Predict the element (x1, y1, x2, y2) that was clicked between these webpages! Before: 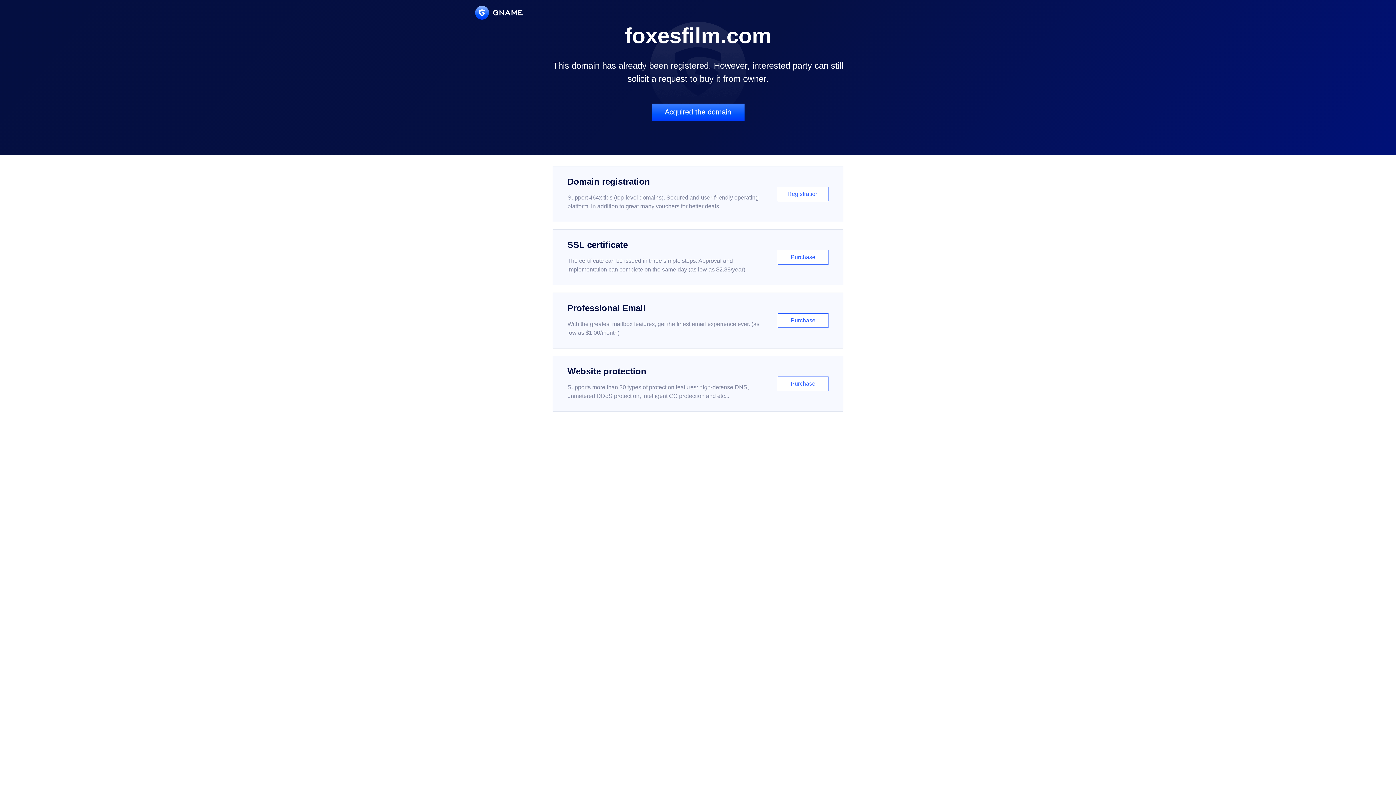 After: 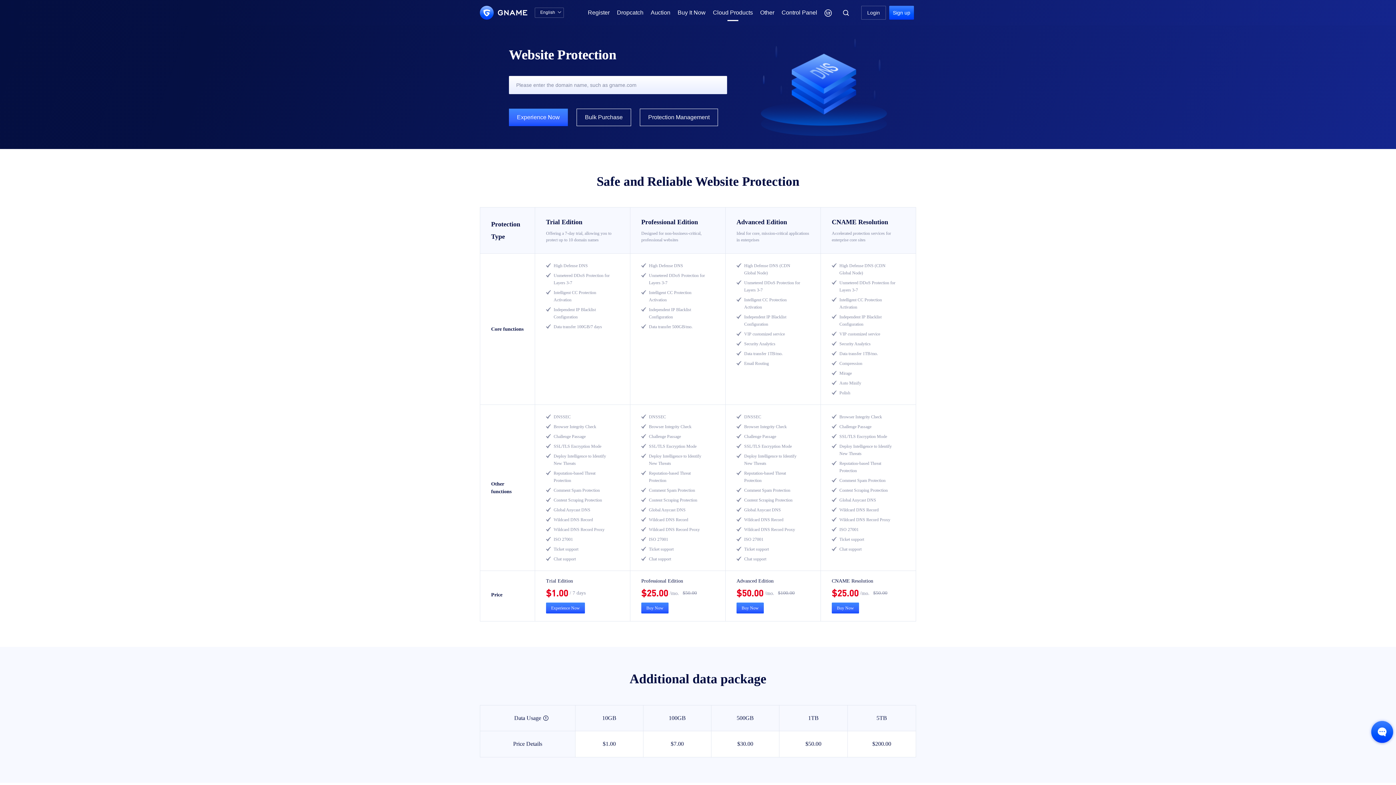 Action: label: Website protection

Supports more than 30 types of protection features: high-defense DNS, unmetered DDoS protection, intelligent CC protection and etc...

Purchase bbox: (552, 356, 843, 412)